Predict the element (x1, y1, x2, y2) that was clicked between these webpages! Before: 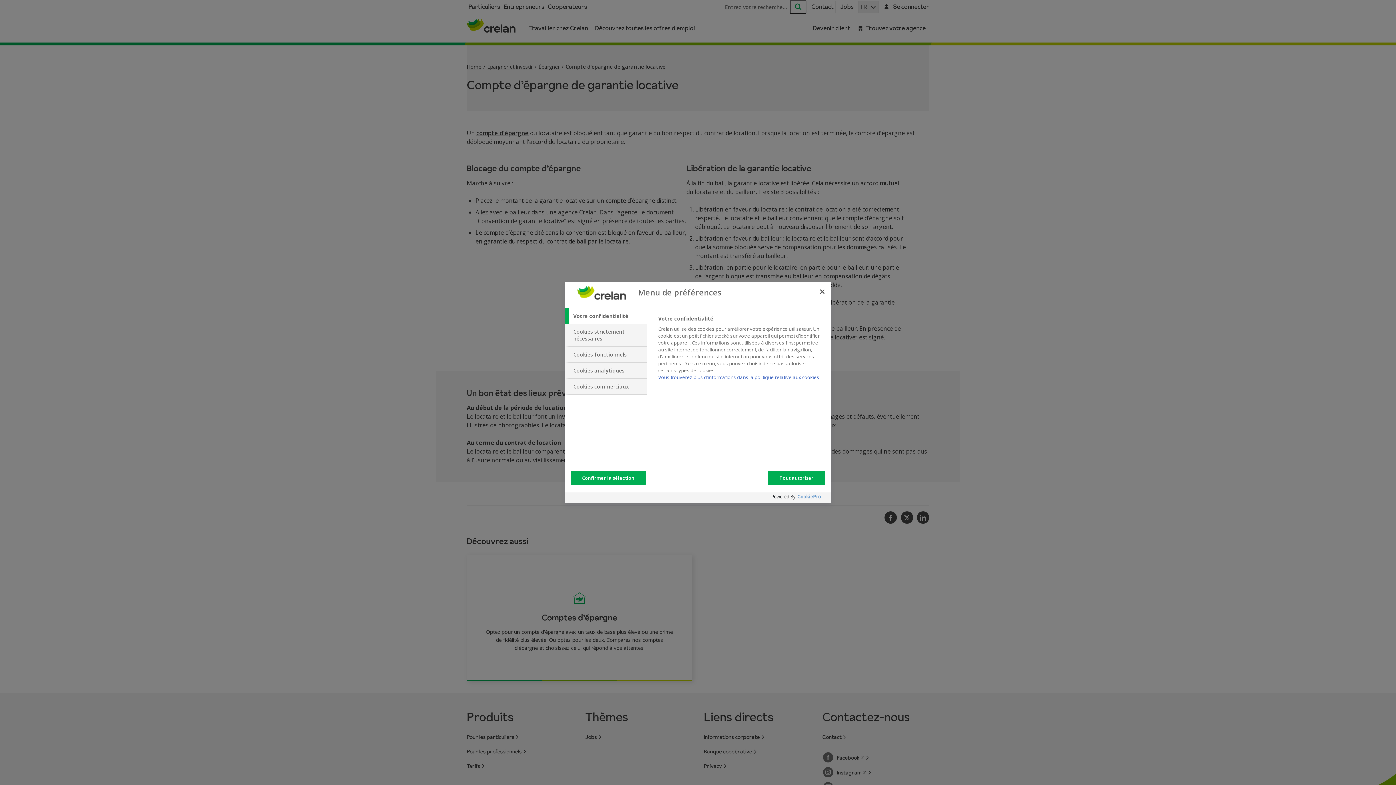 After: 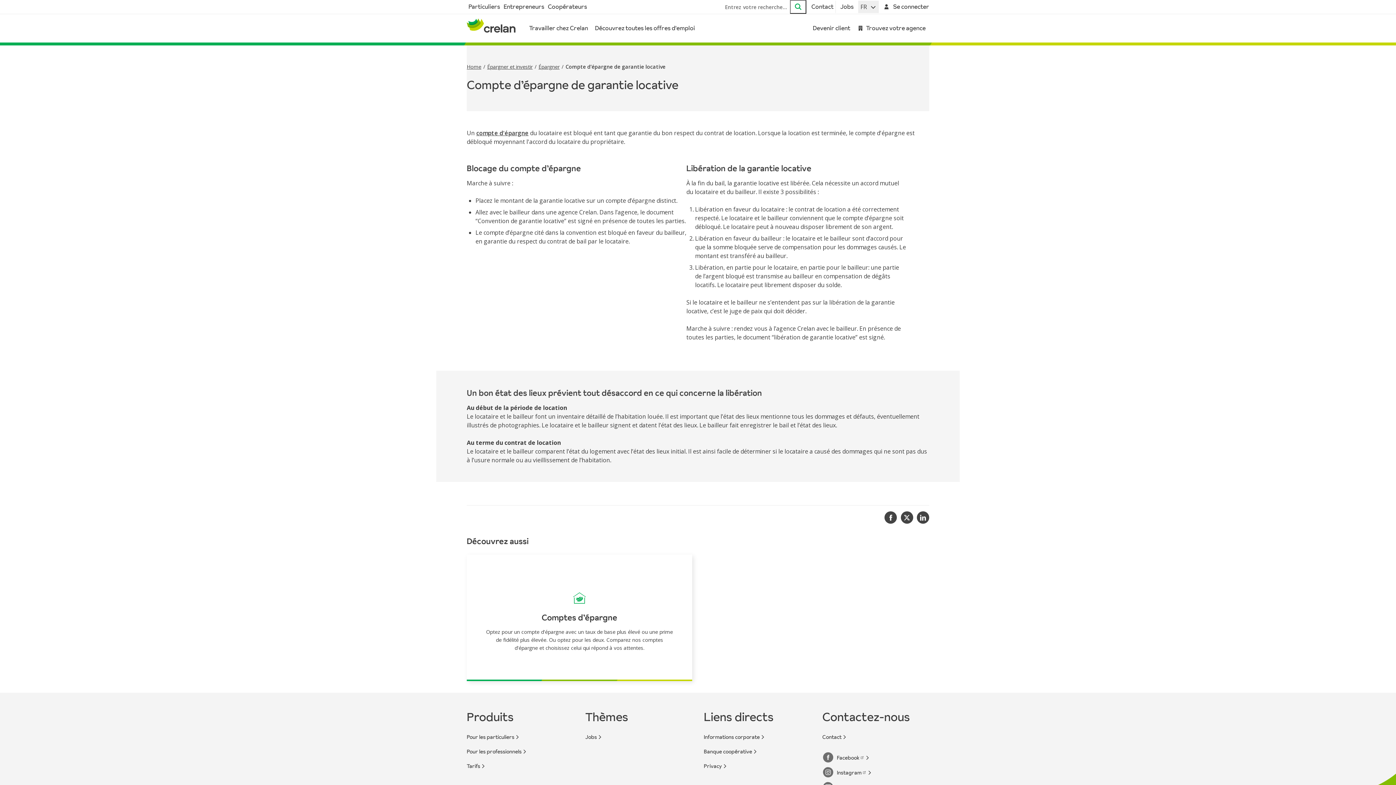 Action: label: Fermer bbox: (814, 283, 830, 299)